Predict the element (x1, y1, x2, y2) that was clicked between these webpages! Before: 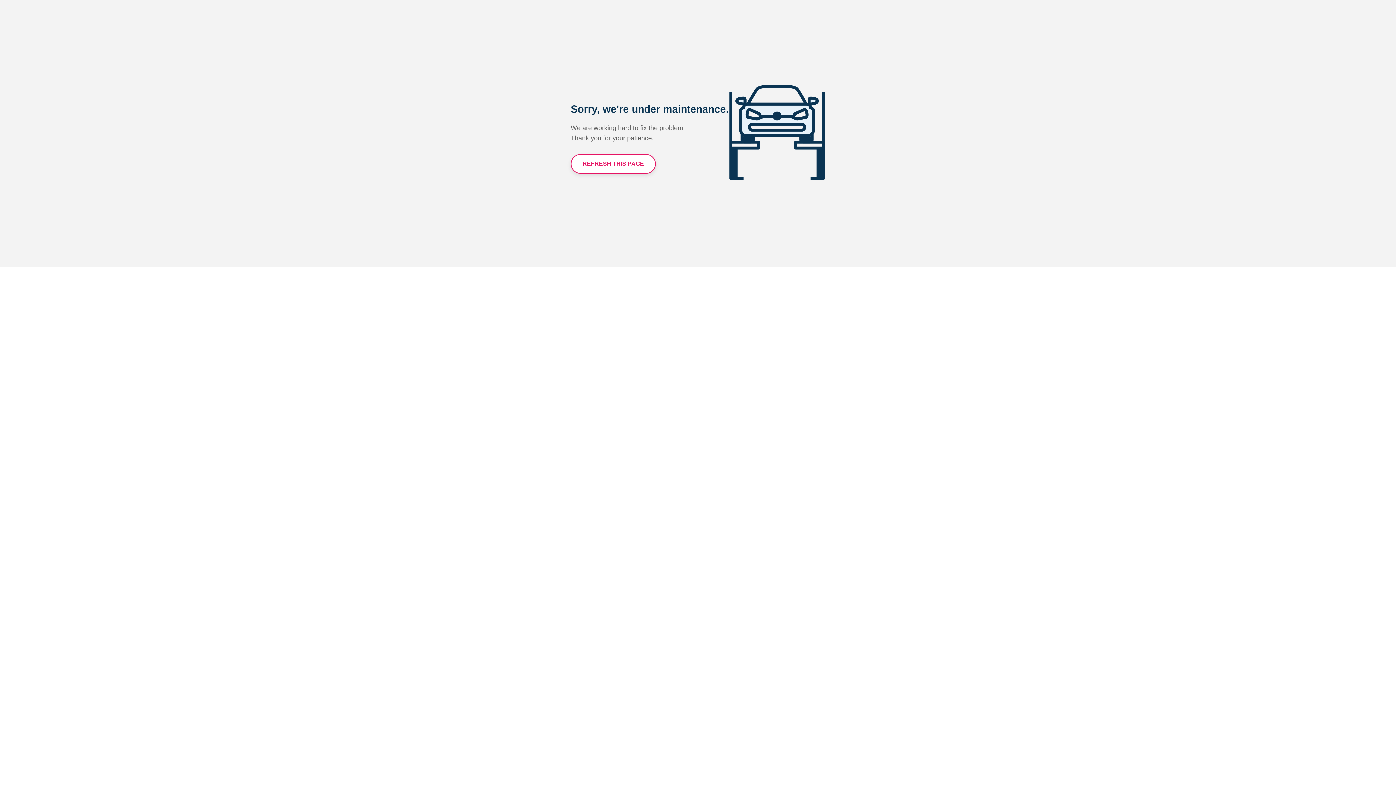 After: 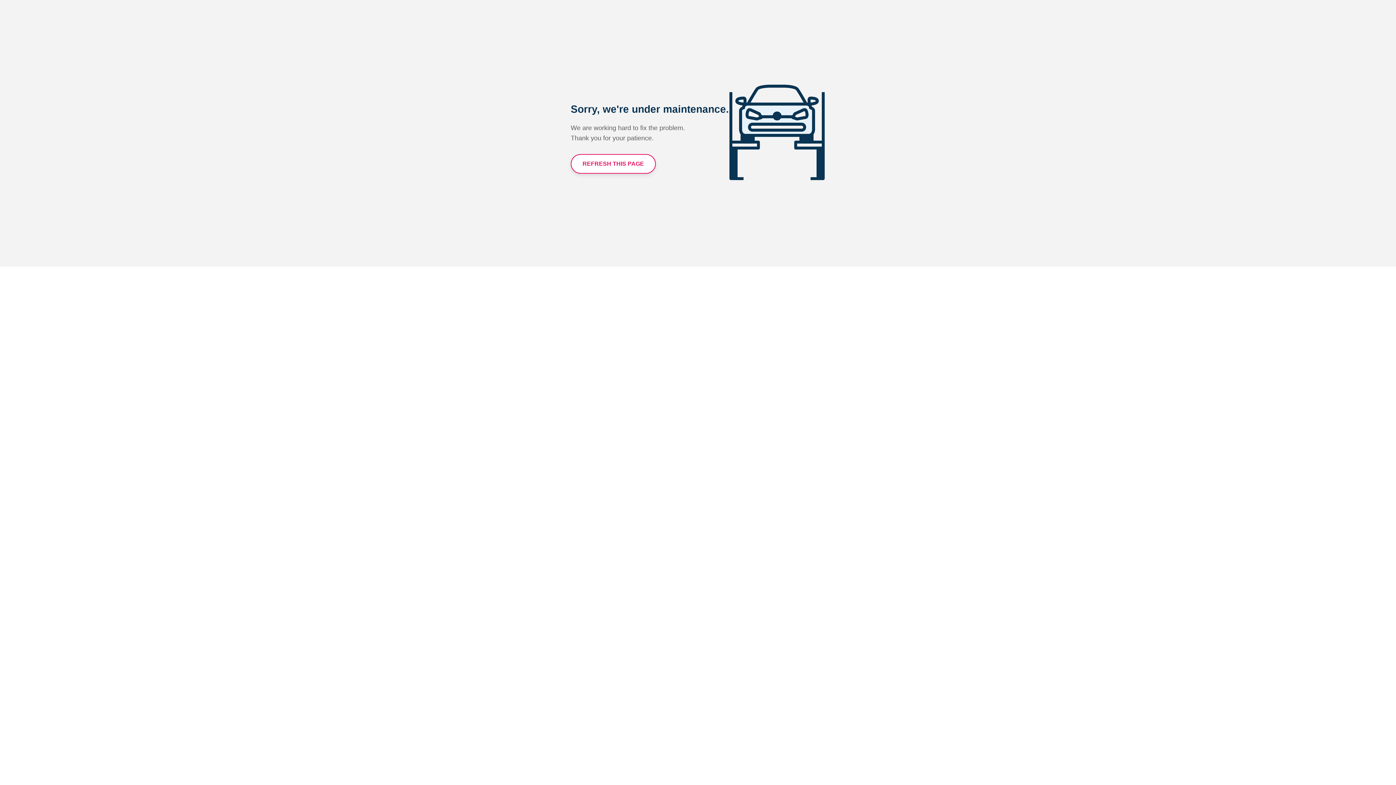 Action: bbox: (570, 154, 656, 173) label: REFRESH THIS PAGE